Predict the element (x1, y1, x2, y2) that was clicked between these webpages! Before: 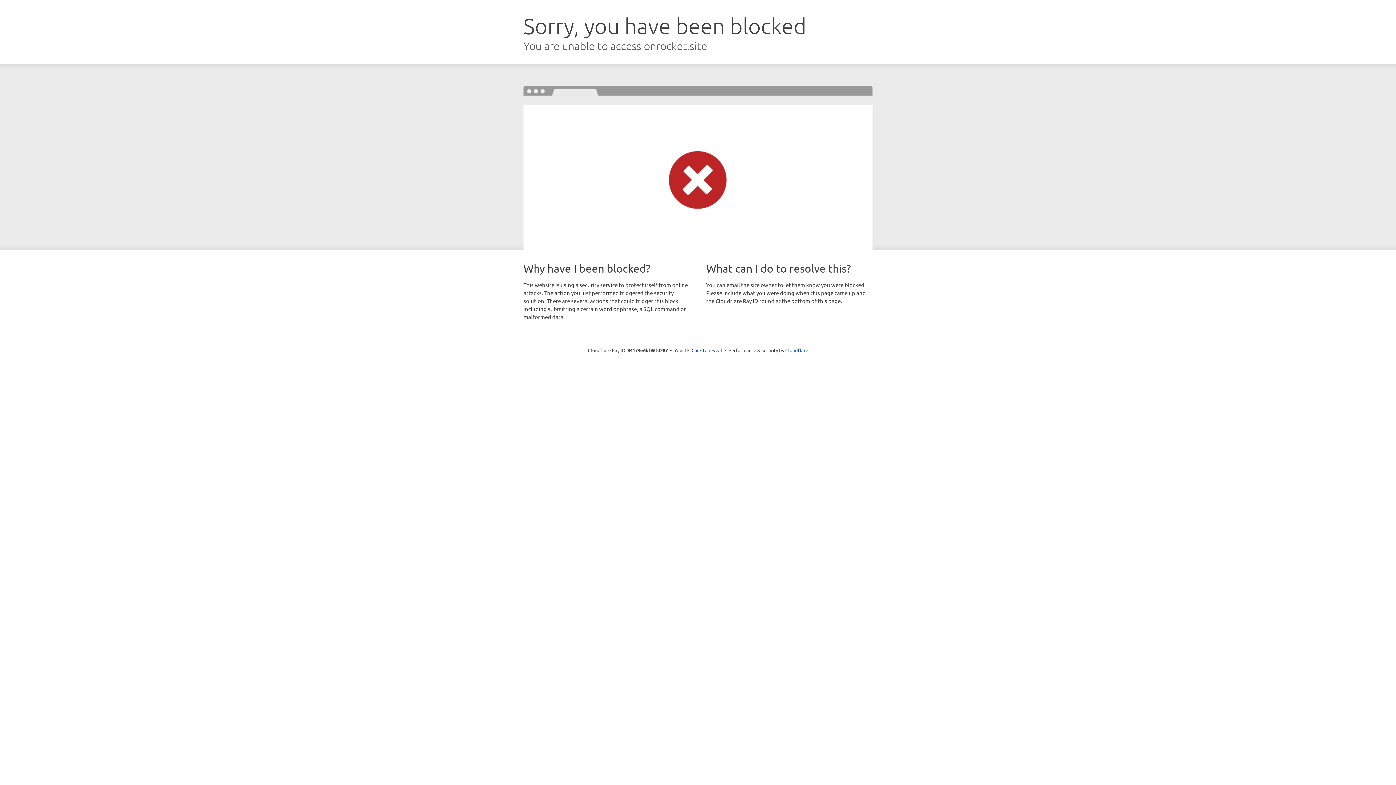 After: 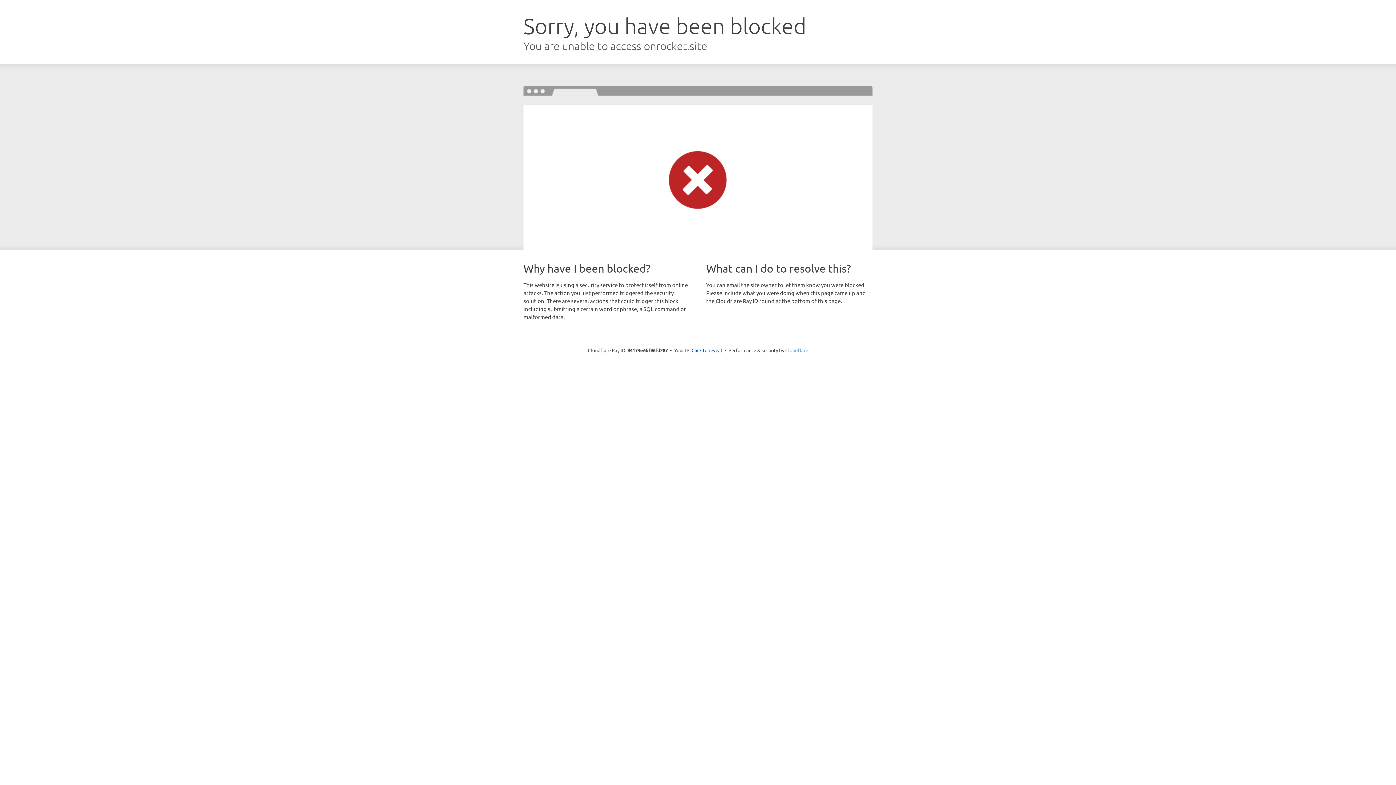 Action: bbox: (785, 347, 808, 353) label: Cloudflare